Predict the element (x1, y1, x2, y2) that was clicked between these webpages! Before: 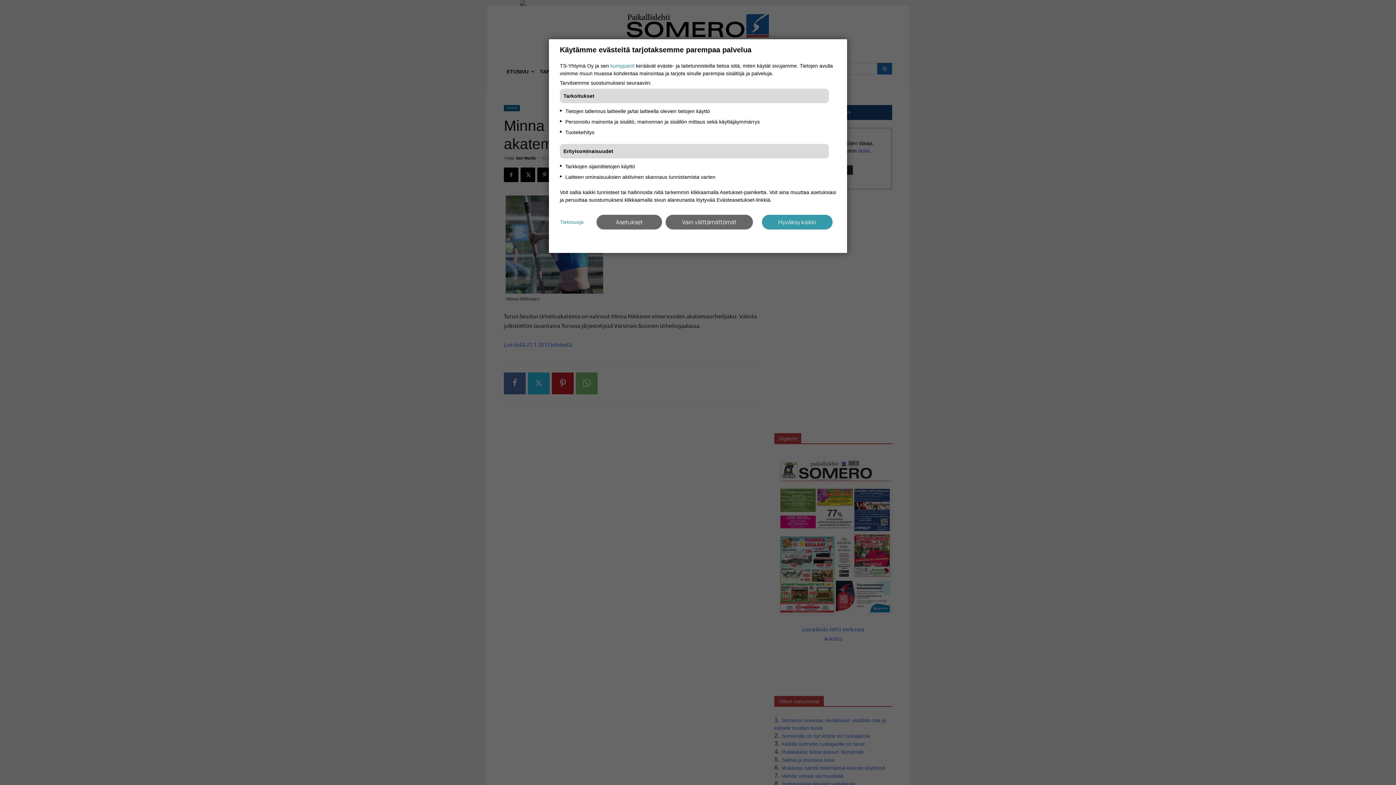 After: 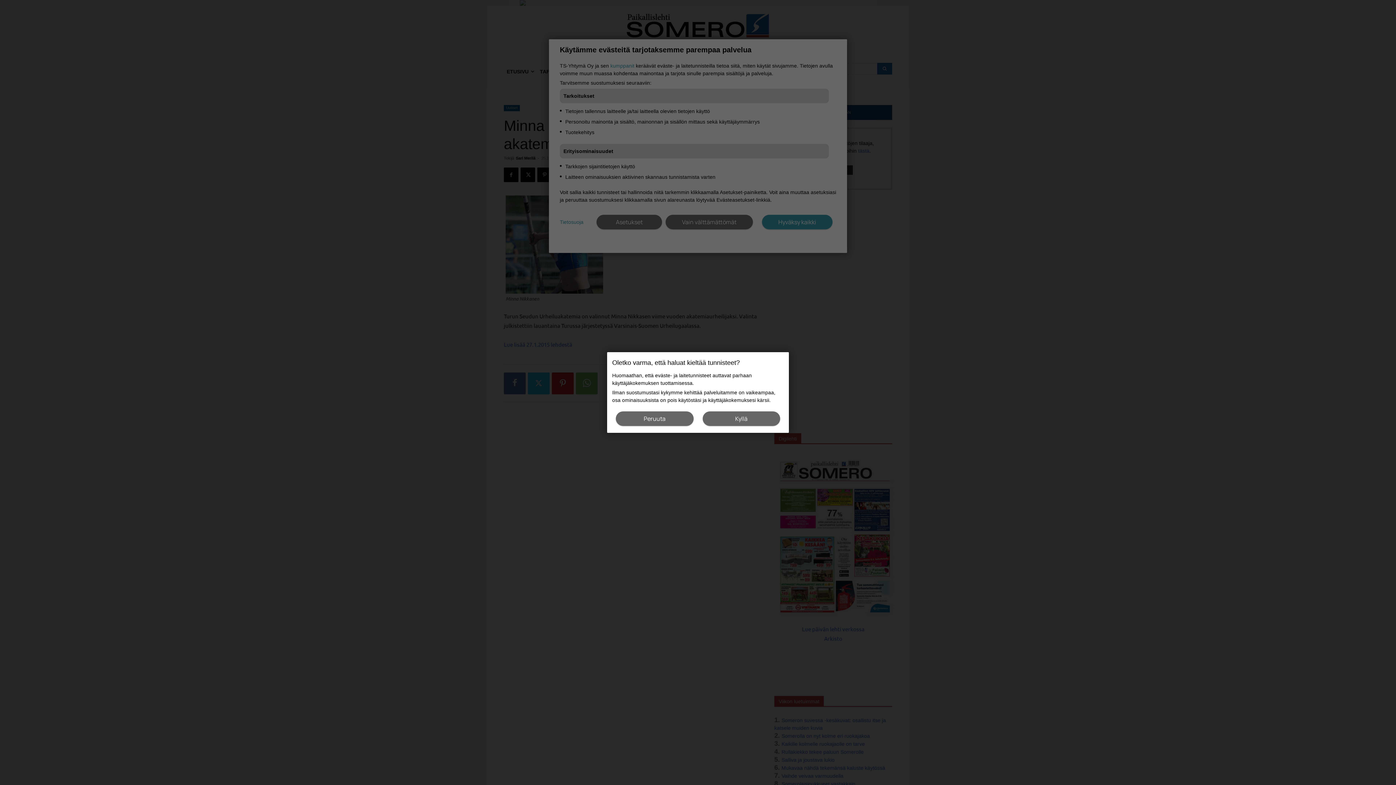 Action: bbox: (665, 214, 753, 229) label: Vain välttämättömät